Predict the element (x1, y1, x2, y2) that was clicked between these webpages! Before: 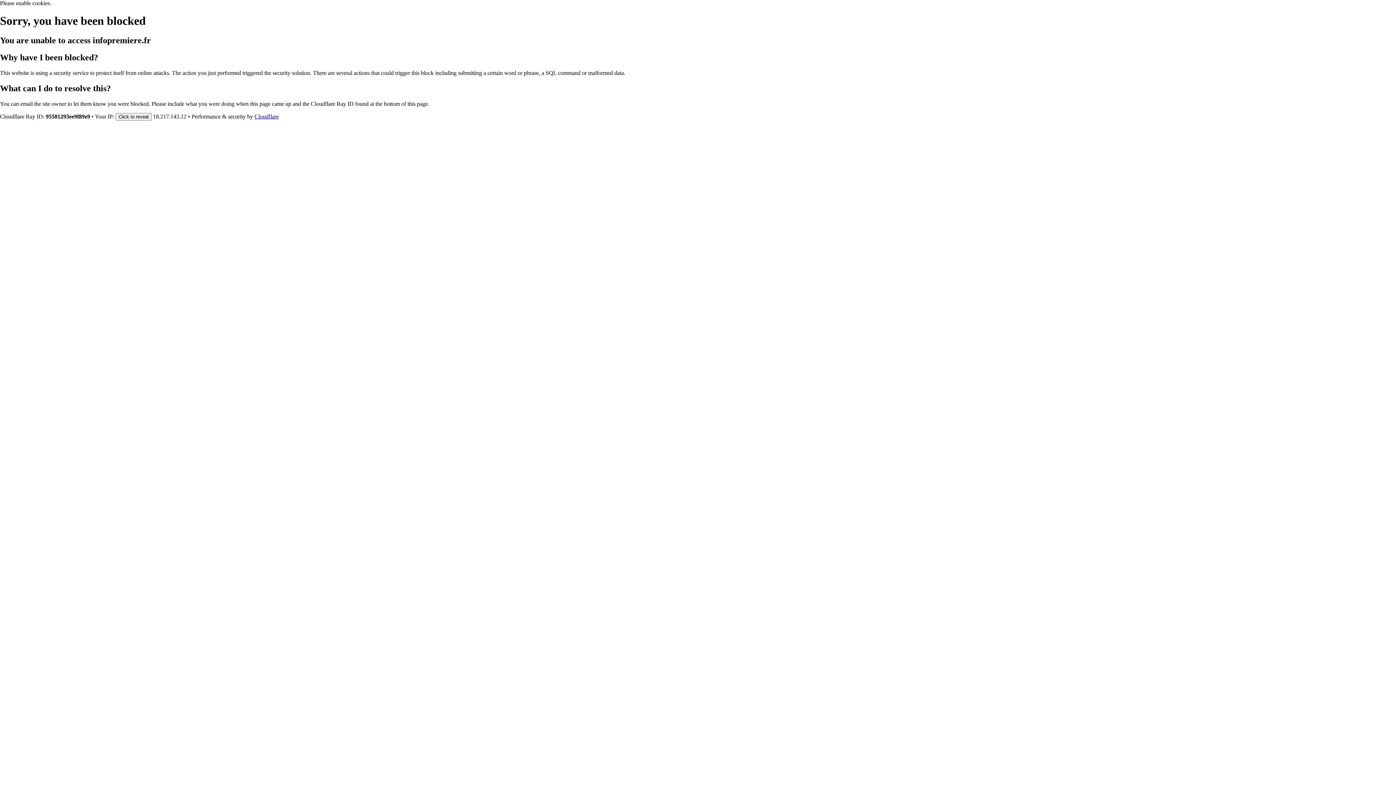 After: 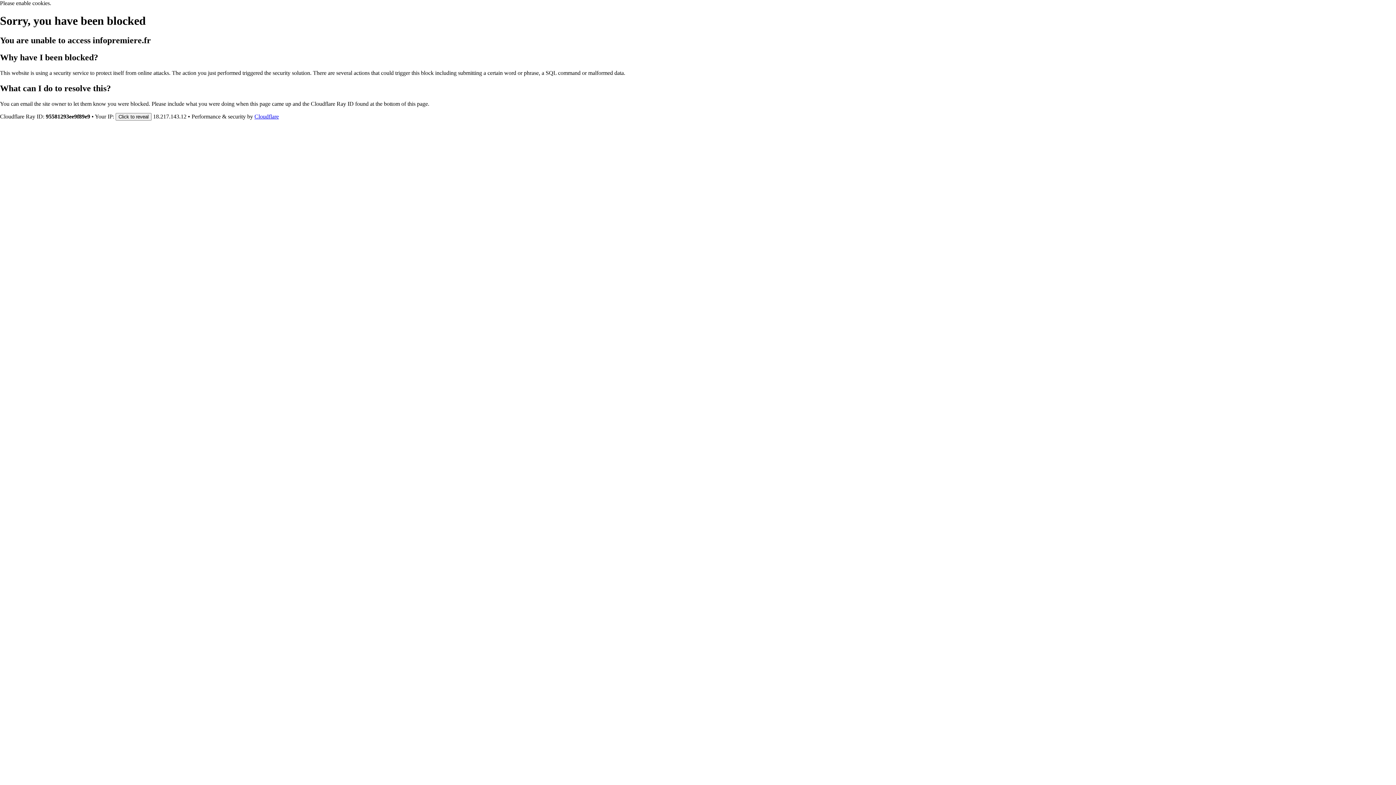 Action: label: Cloudflare bbox: (254, 113, 278, 119)